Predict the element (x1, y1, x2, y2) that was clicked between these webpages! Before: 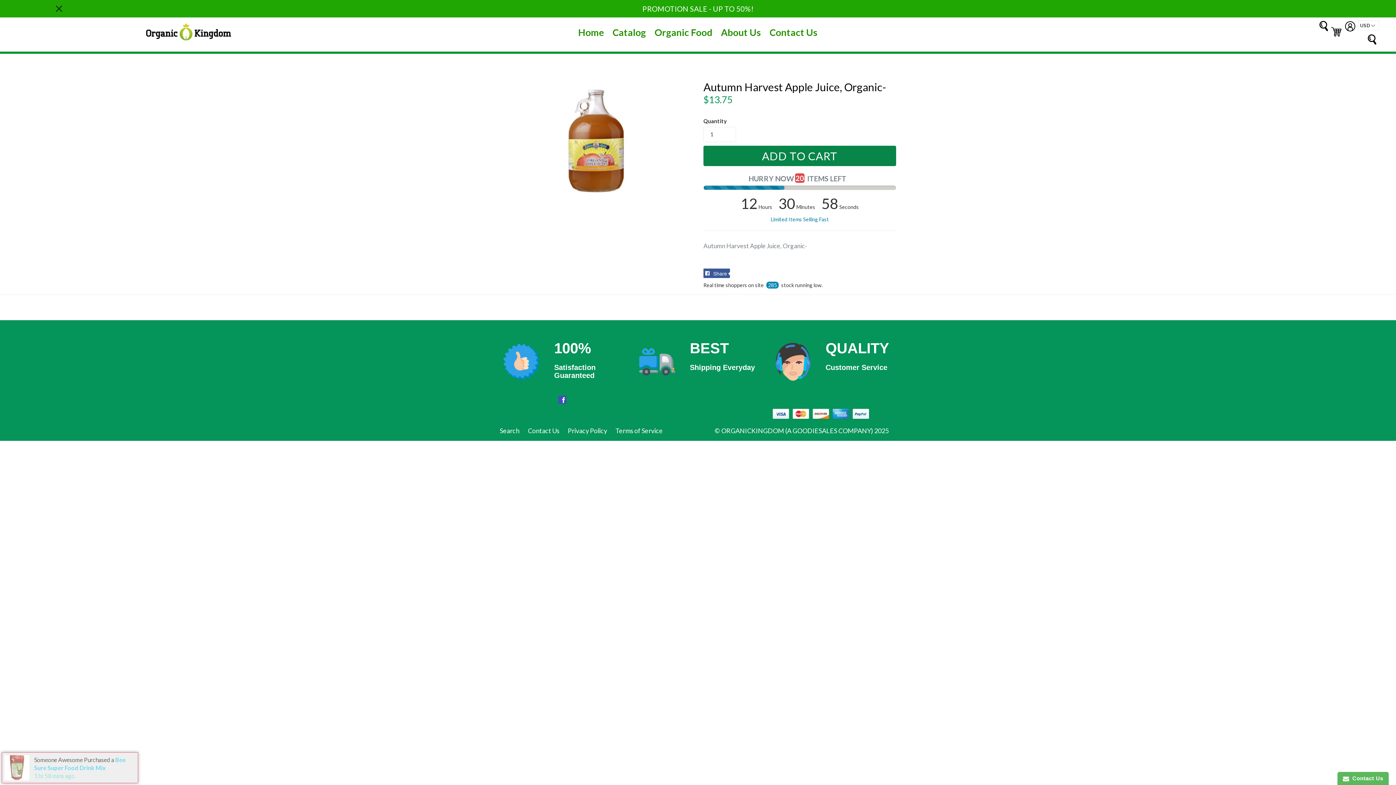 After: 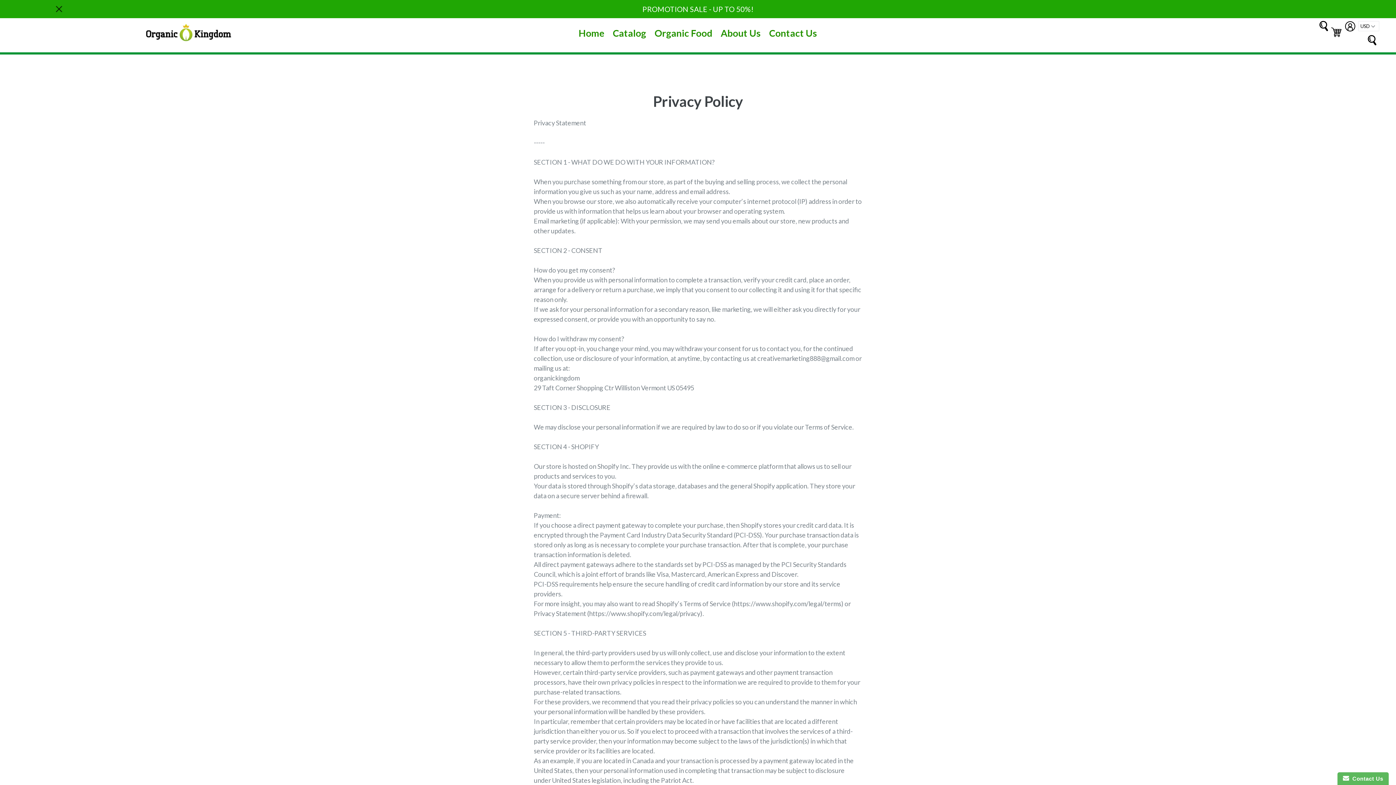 Action: label: Privacy Policy bbox: (568, 426, 607, 434)